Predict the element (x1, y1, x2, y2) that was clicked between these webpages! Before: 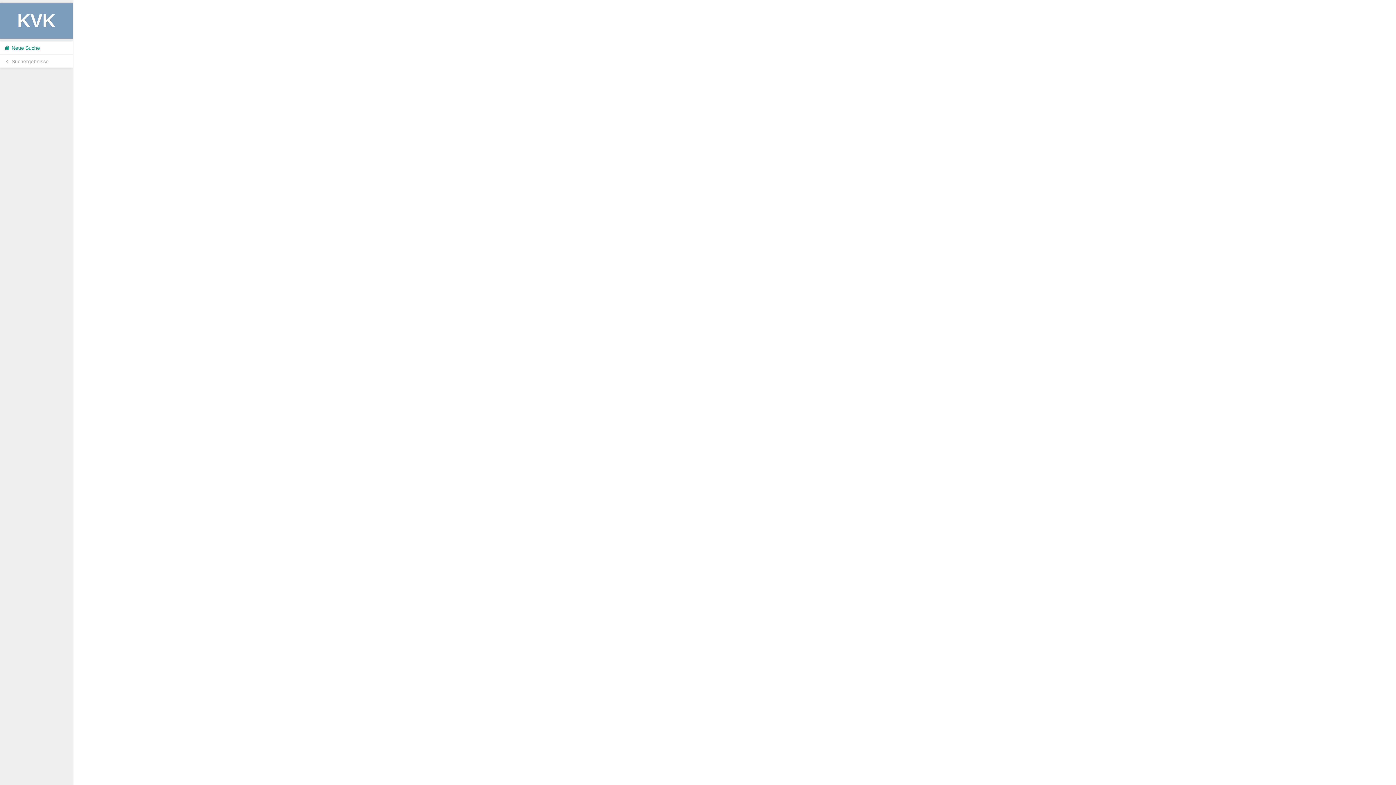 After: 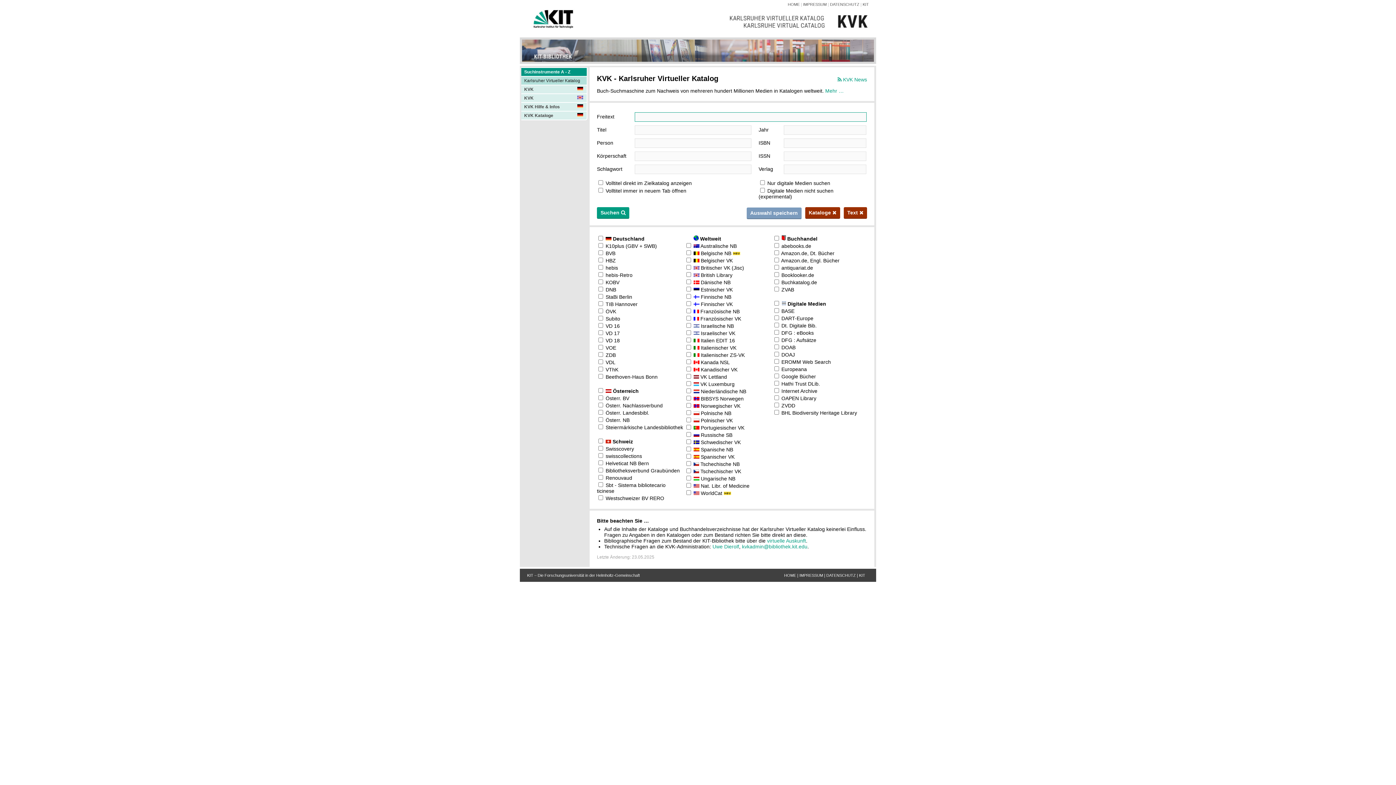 Action: bbox: (0, 41, 72, 54) label:  Neue Suche